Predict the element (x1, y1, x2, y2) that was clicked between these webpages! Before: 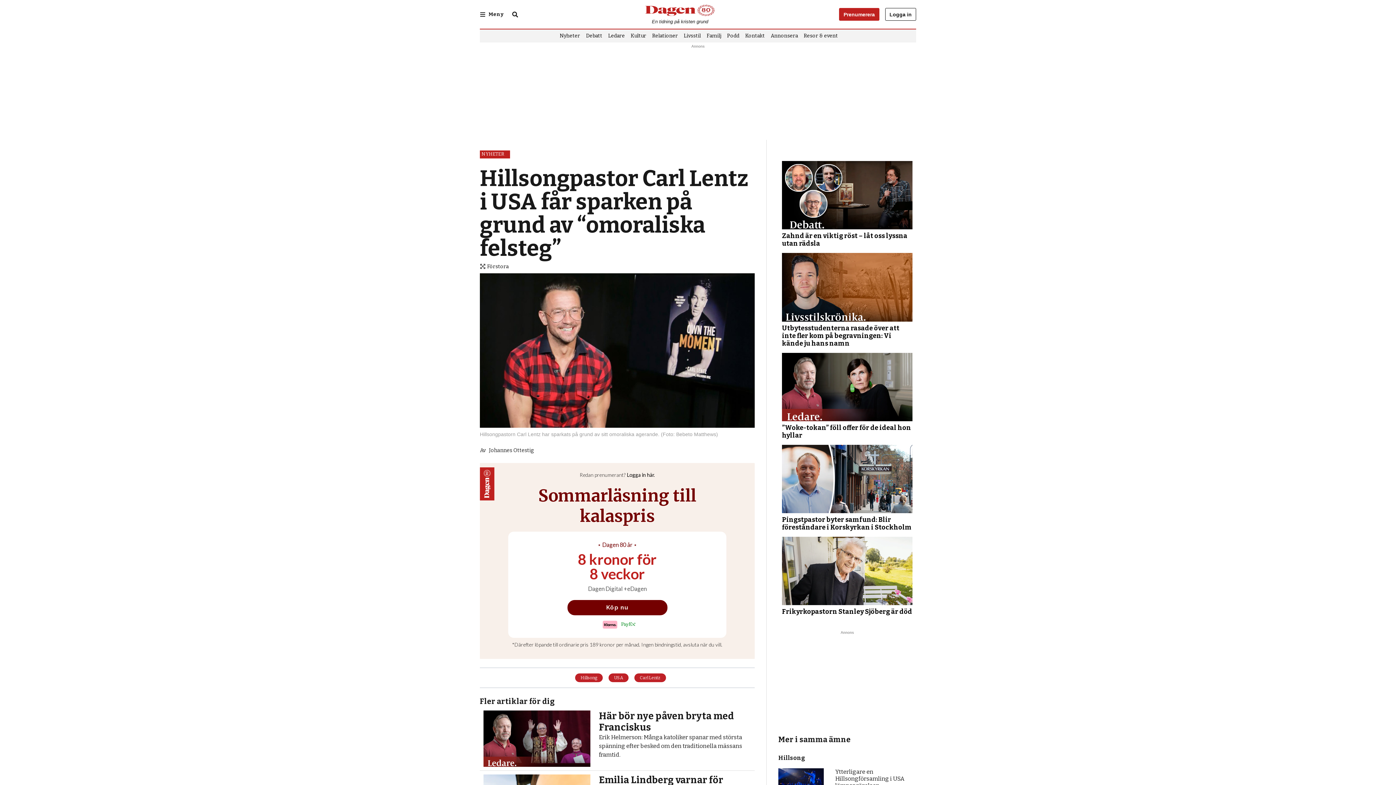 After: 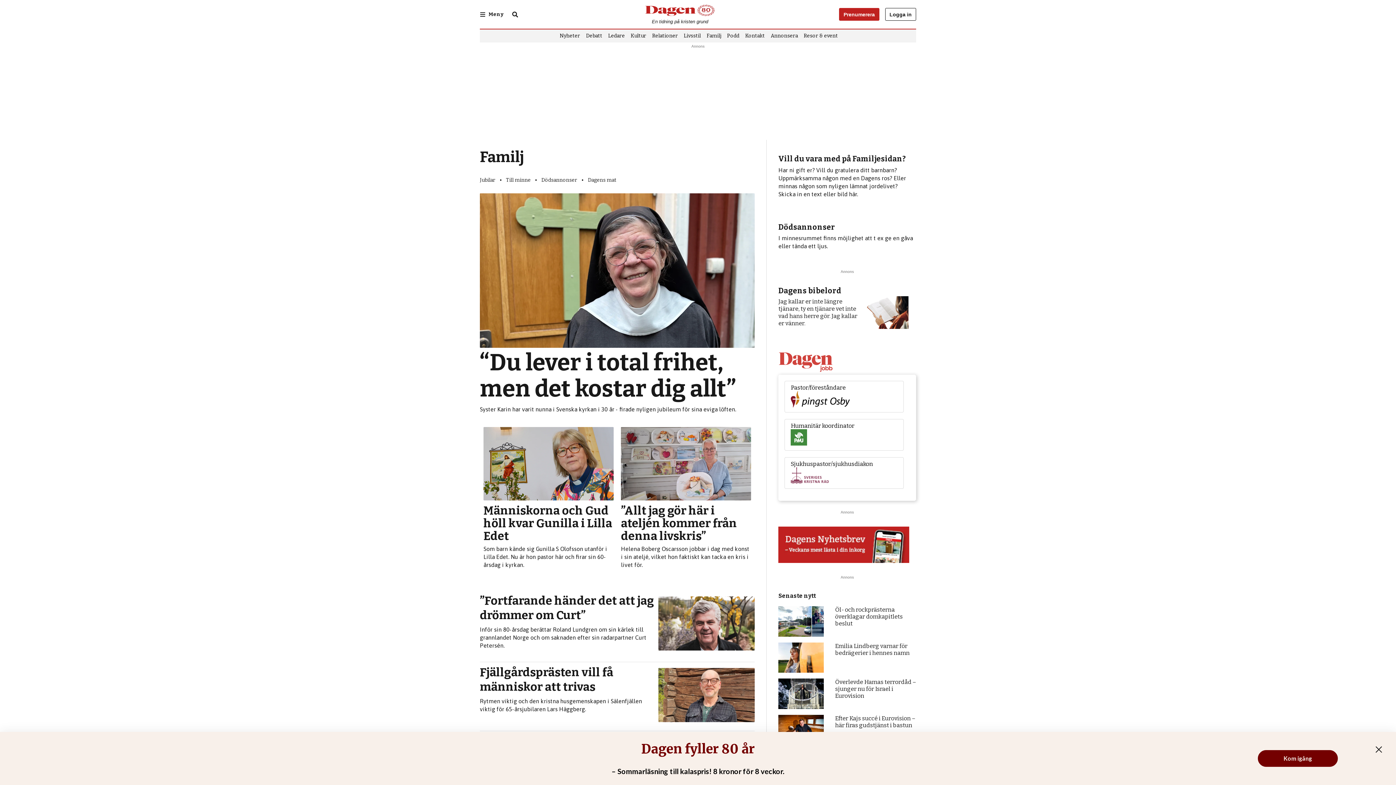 Action: label: Familj bbox: (706, 33, 721, 38)